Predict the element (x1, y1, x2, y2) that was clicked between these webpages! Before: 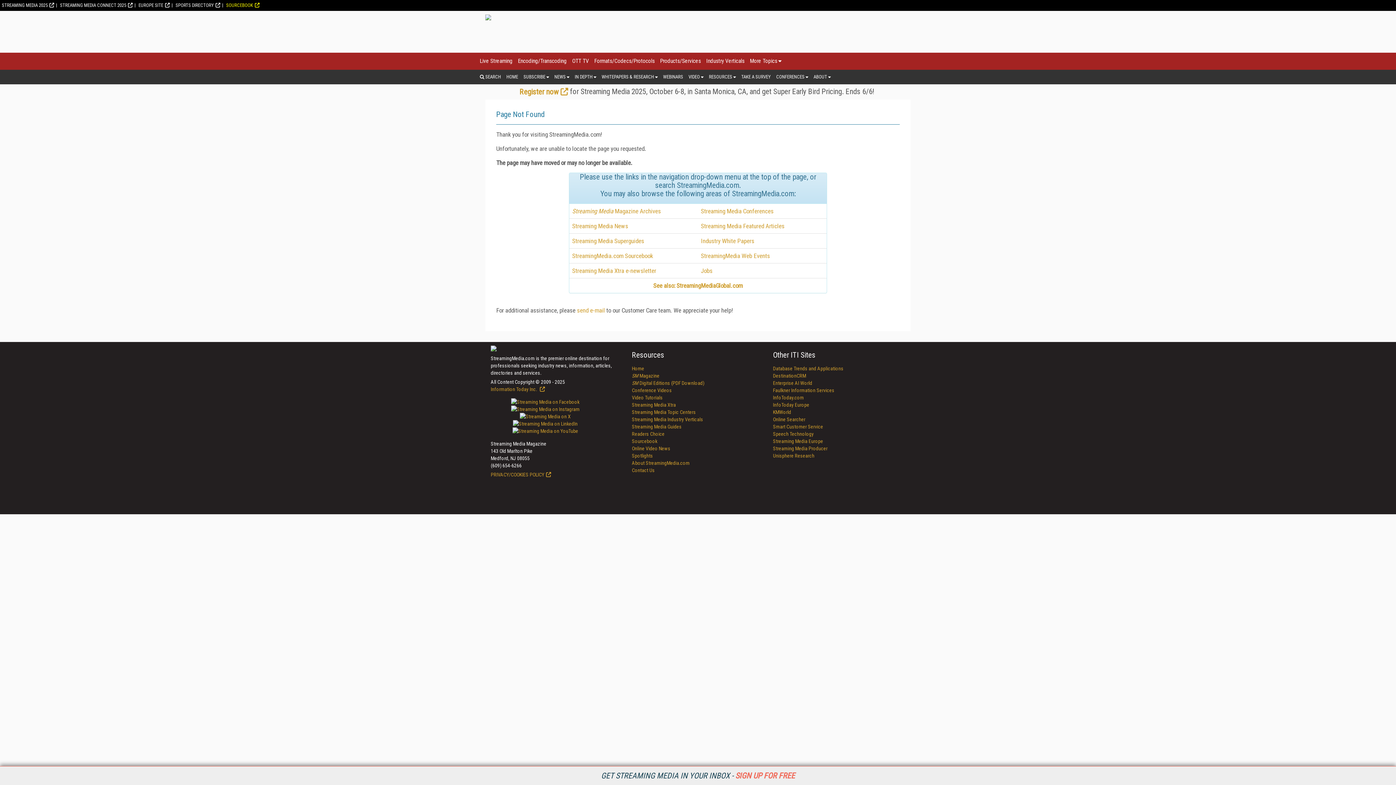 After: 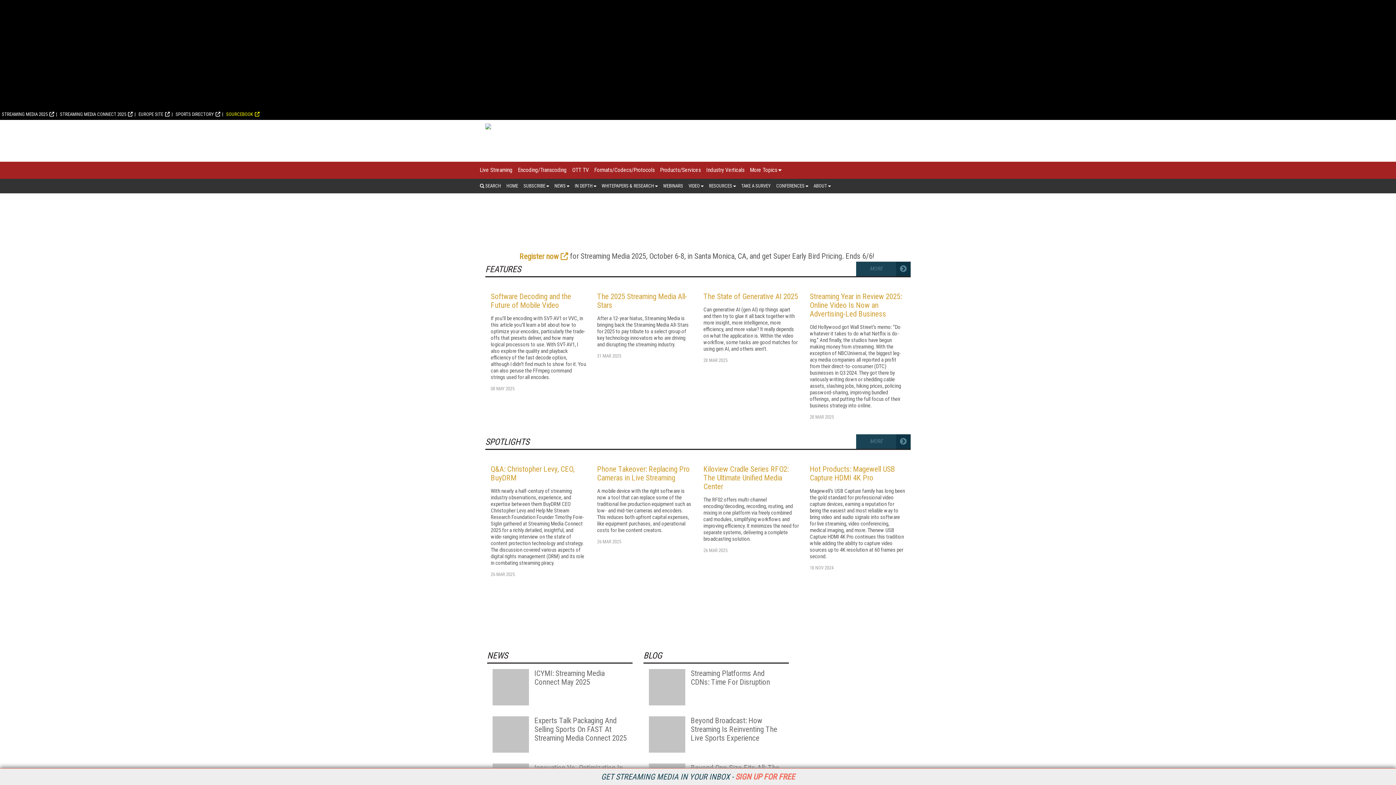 Action: label: Live Streaming bbox: (480, 52, 512, 69)